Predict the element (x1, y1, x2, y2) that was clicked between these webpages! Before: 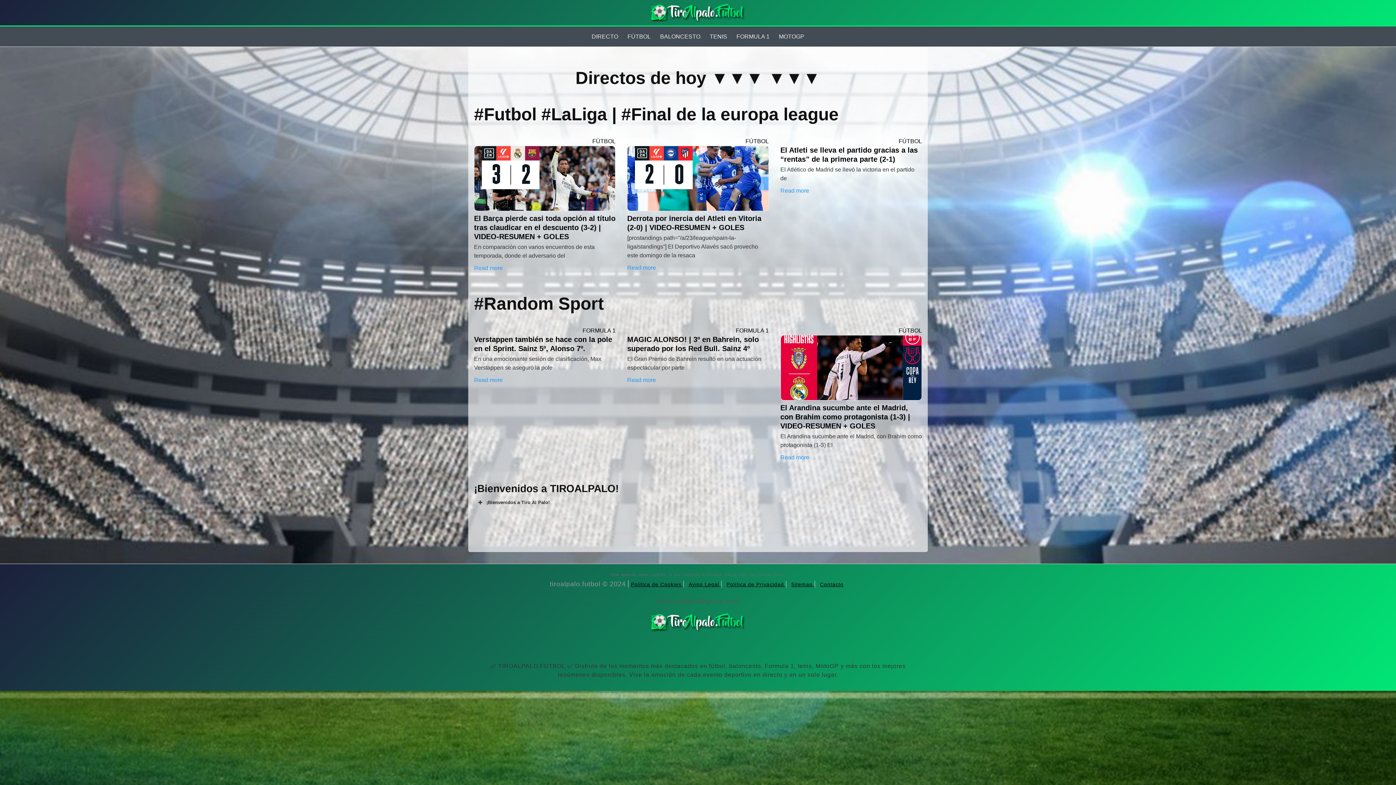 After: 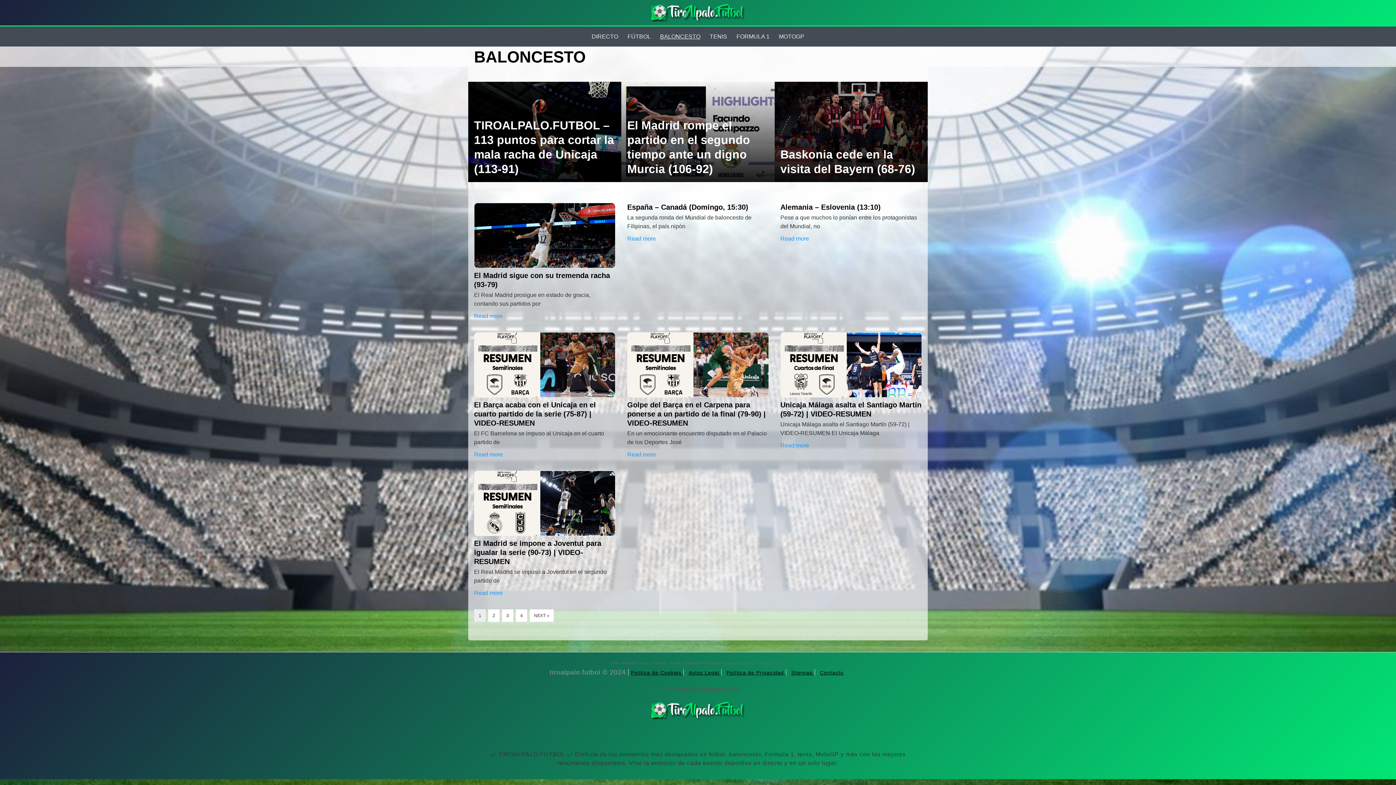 Action: bbox: (660, 32, 700, 40) label: BALONCESTO